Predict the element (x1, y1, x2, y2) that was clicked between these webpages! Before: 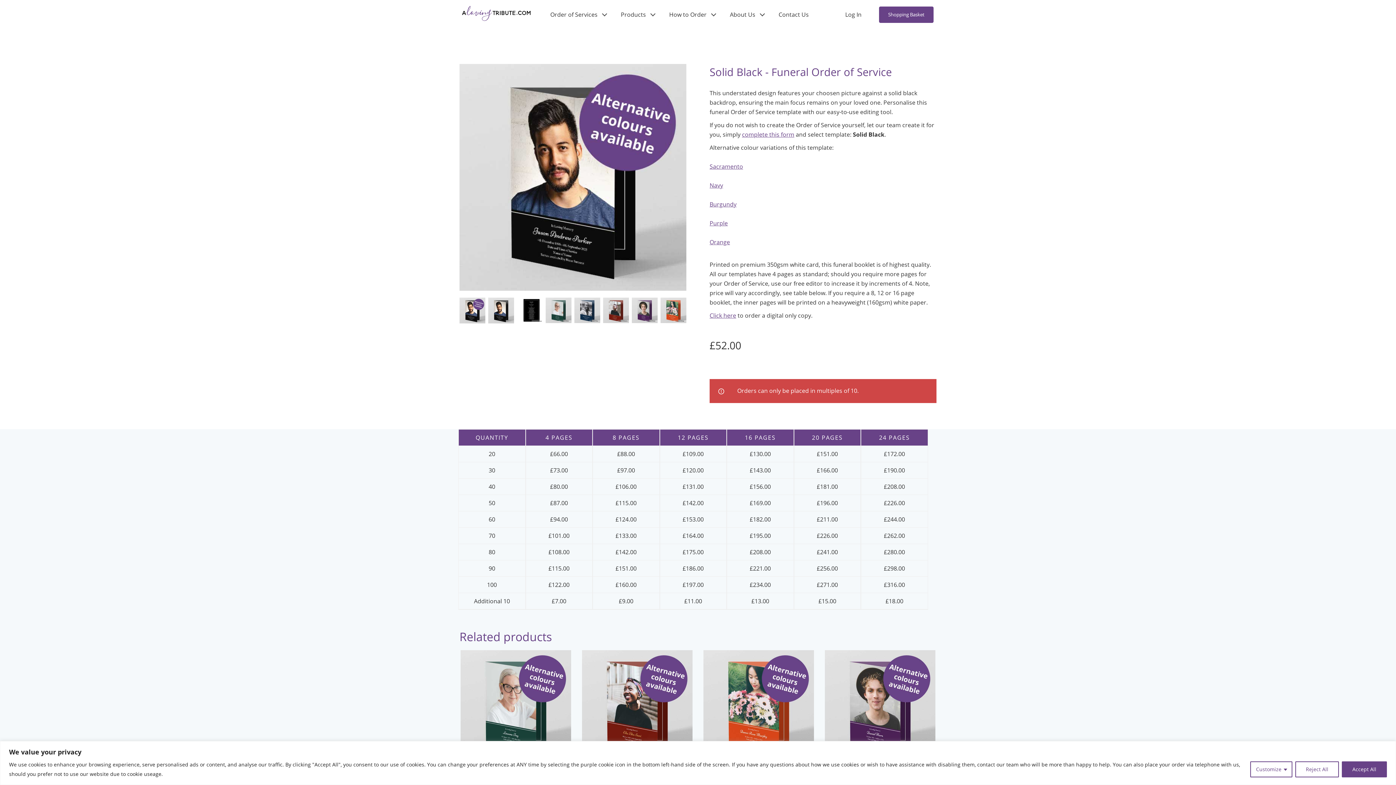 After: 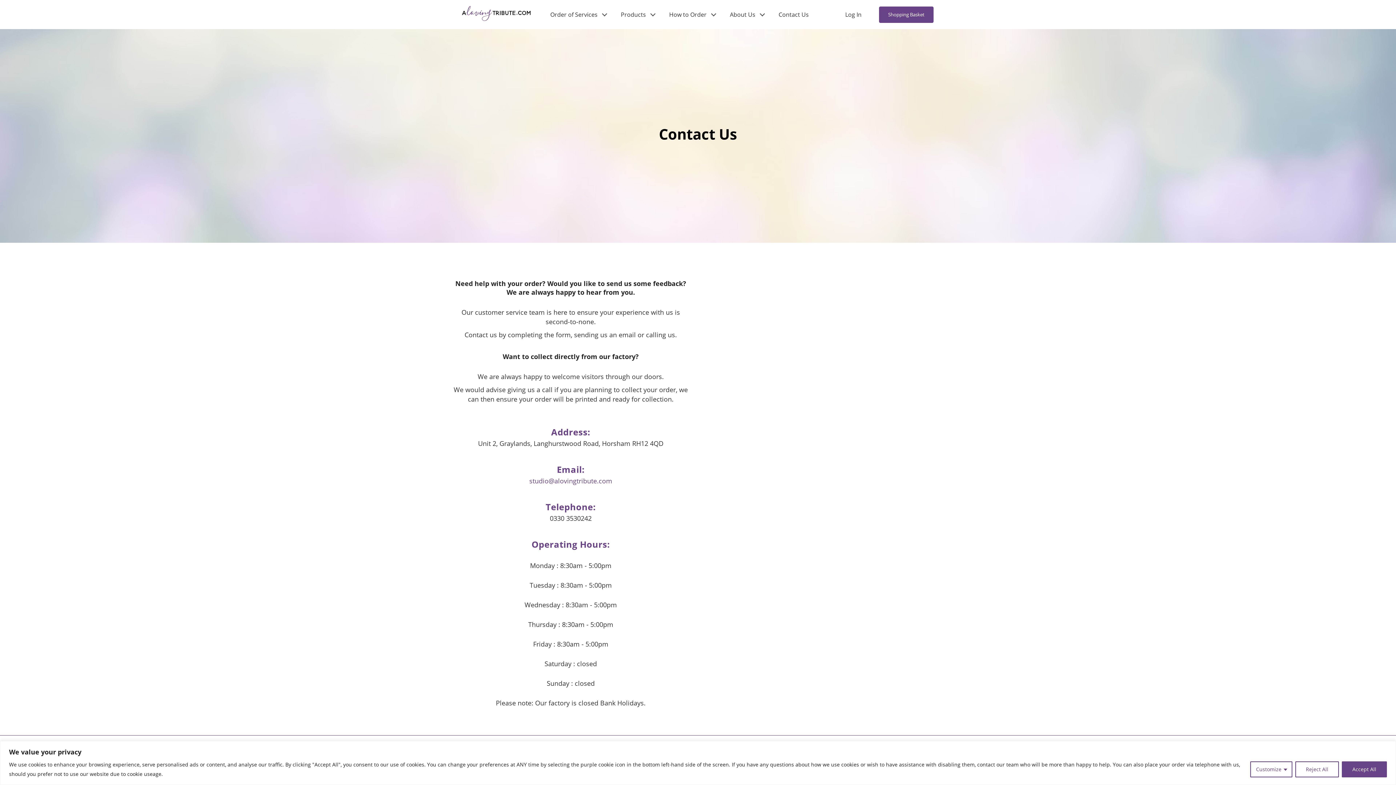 Action: bbox: (770, 0, 817, 29) label: Contact Us